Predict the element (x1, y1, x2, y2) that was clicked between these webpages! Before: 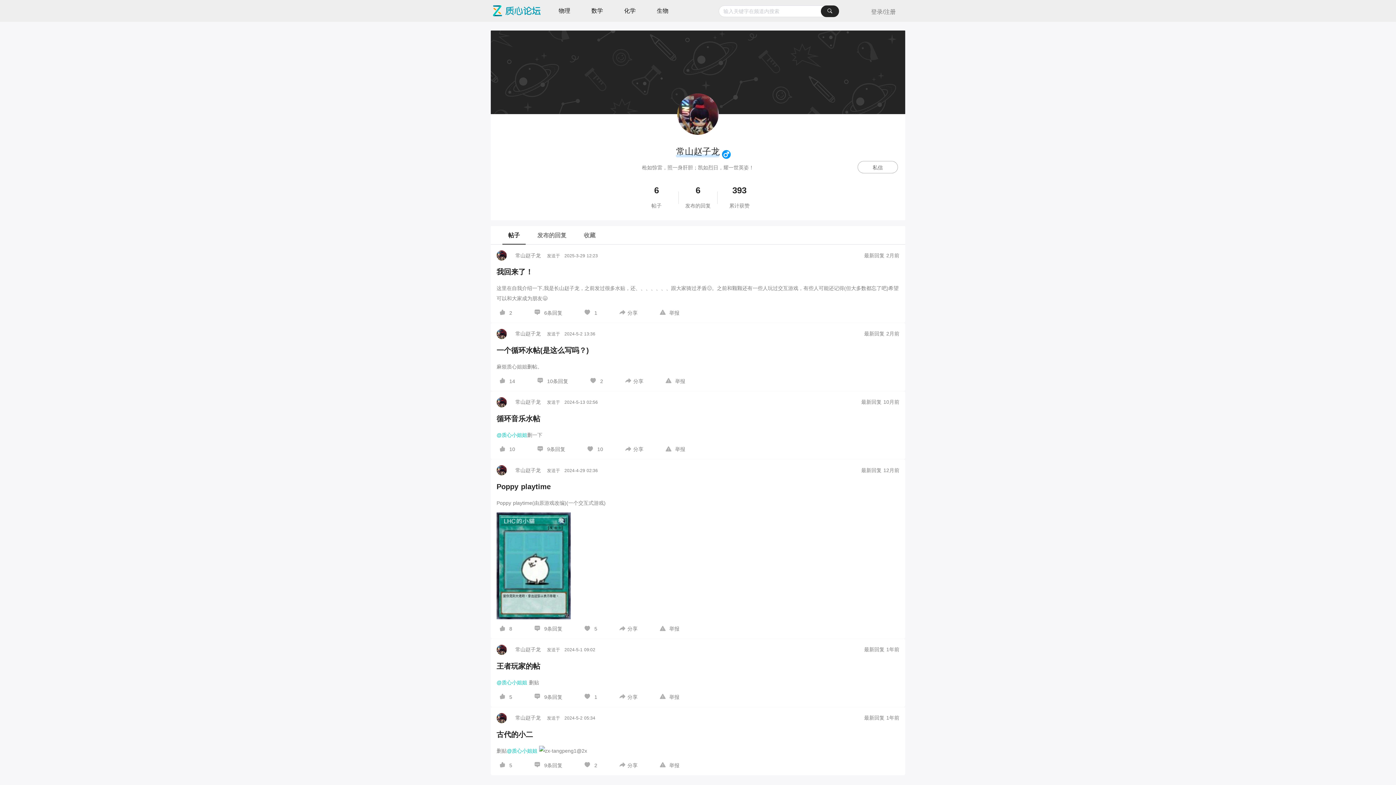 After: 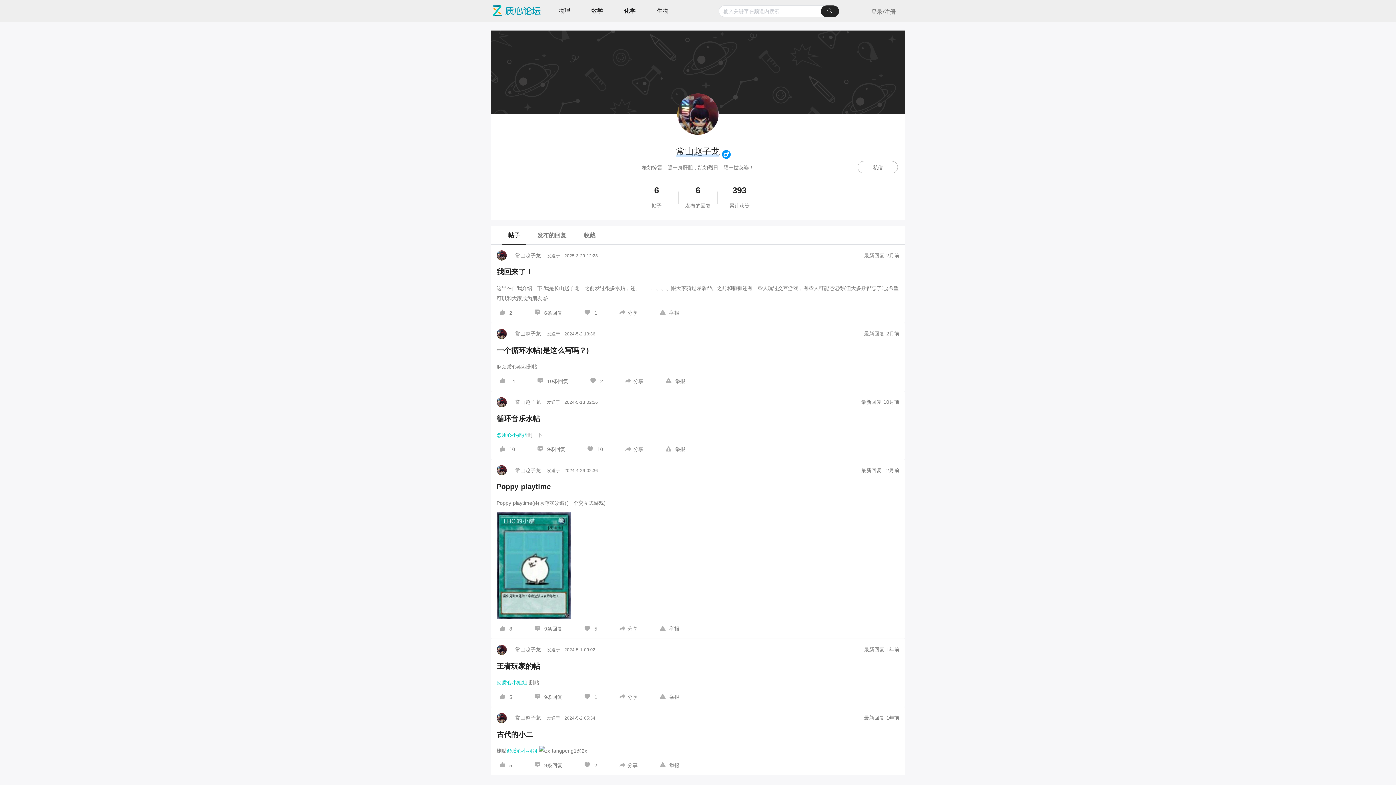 Action: bbox: (722, 148, 733, 161) label: 图标